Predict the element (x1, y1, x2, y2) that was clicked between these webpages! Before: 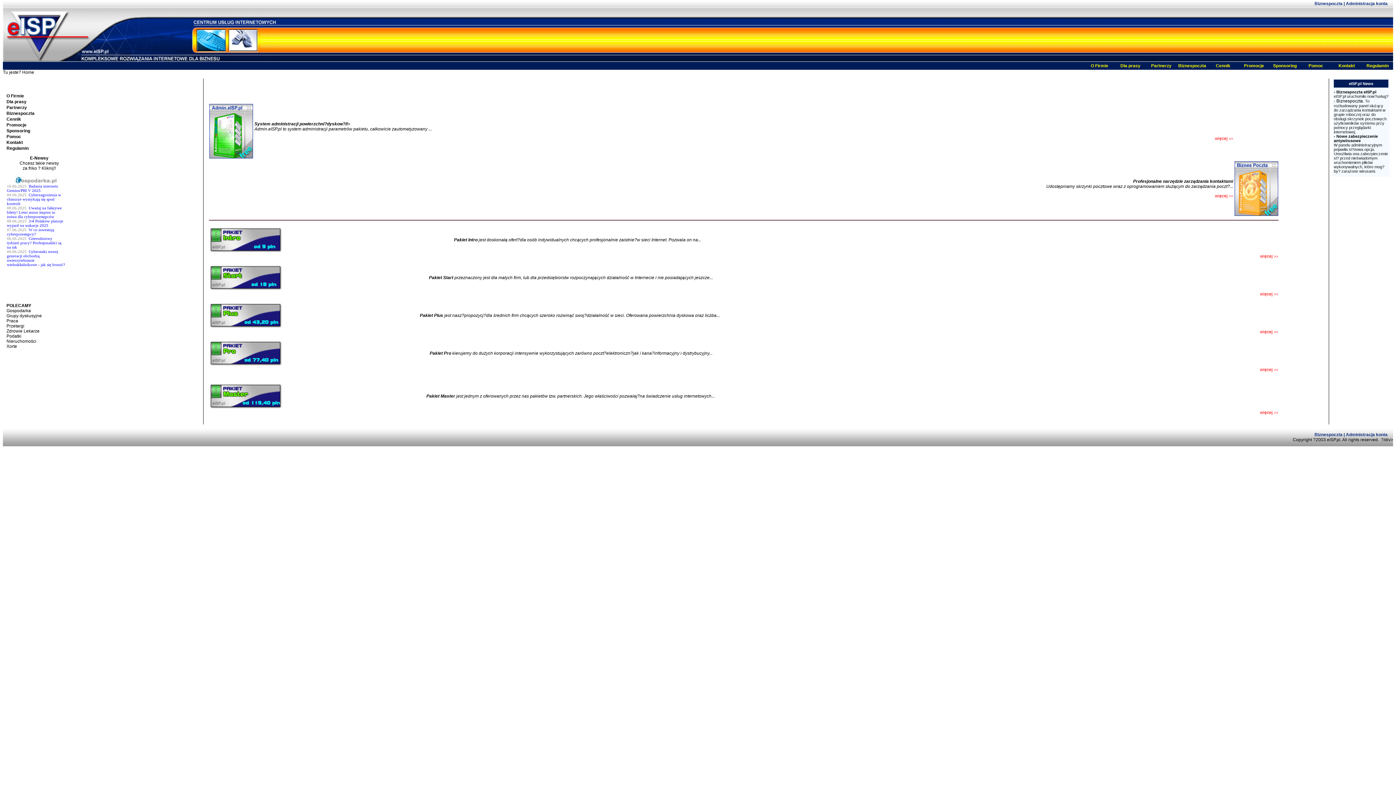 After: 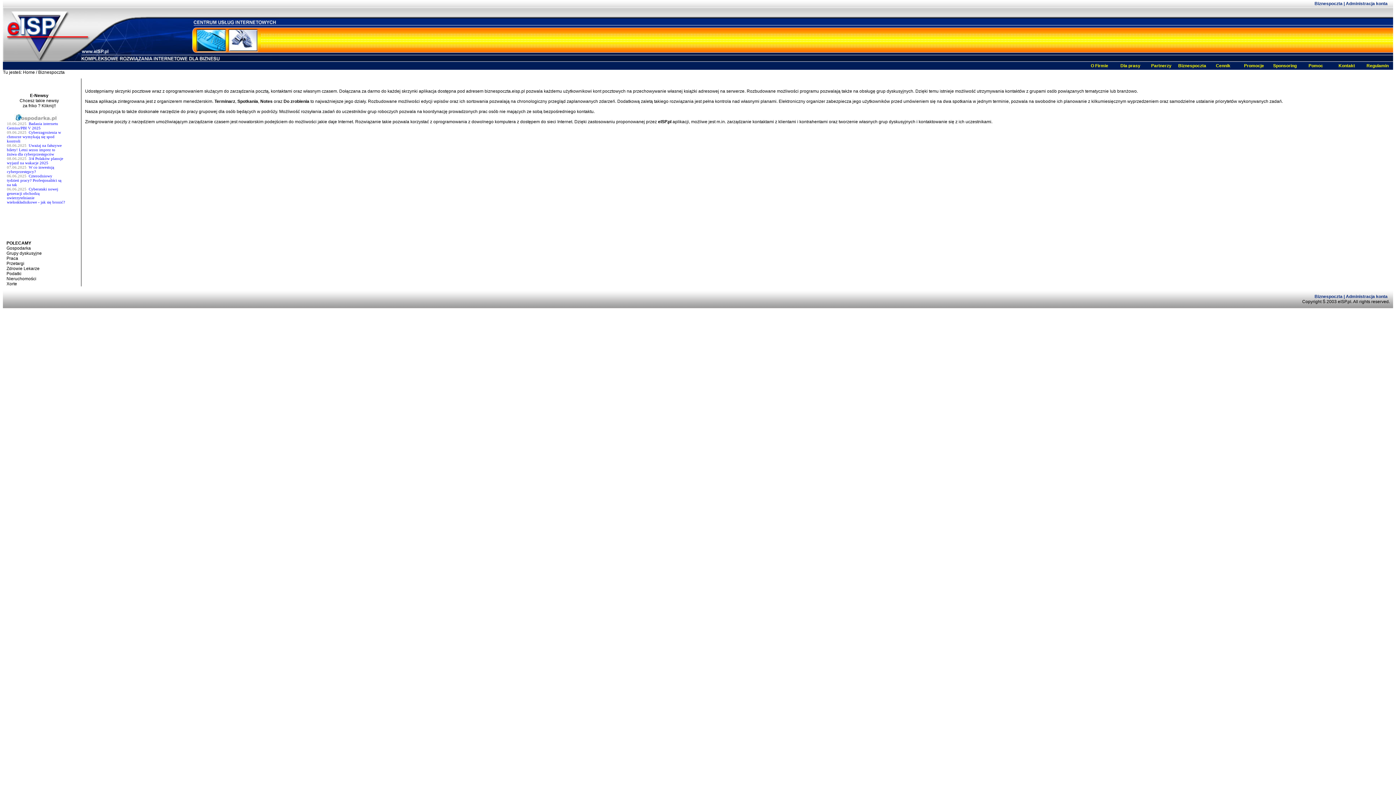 Action: bbox: (1215, 193, 1233, 198) label: więcej >>